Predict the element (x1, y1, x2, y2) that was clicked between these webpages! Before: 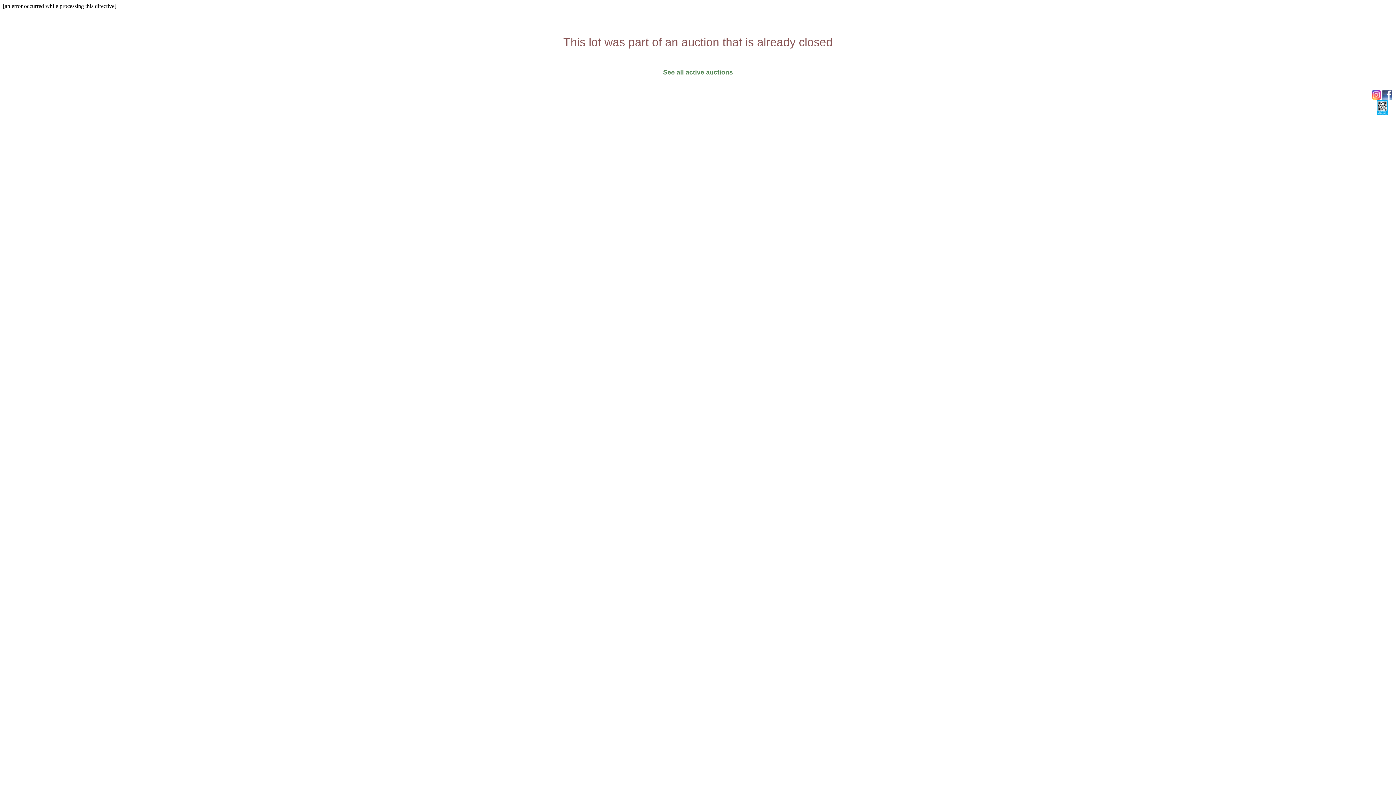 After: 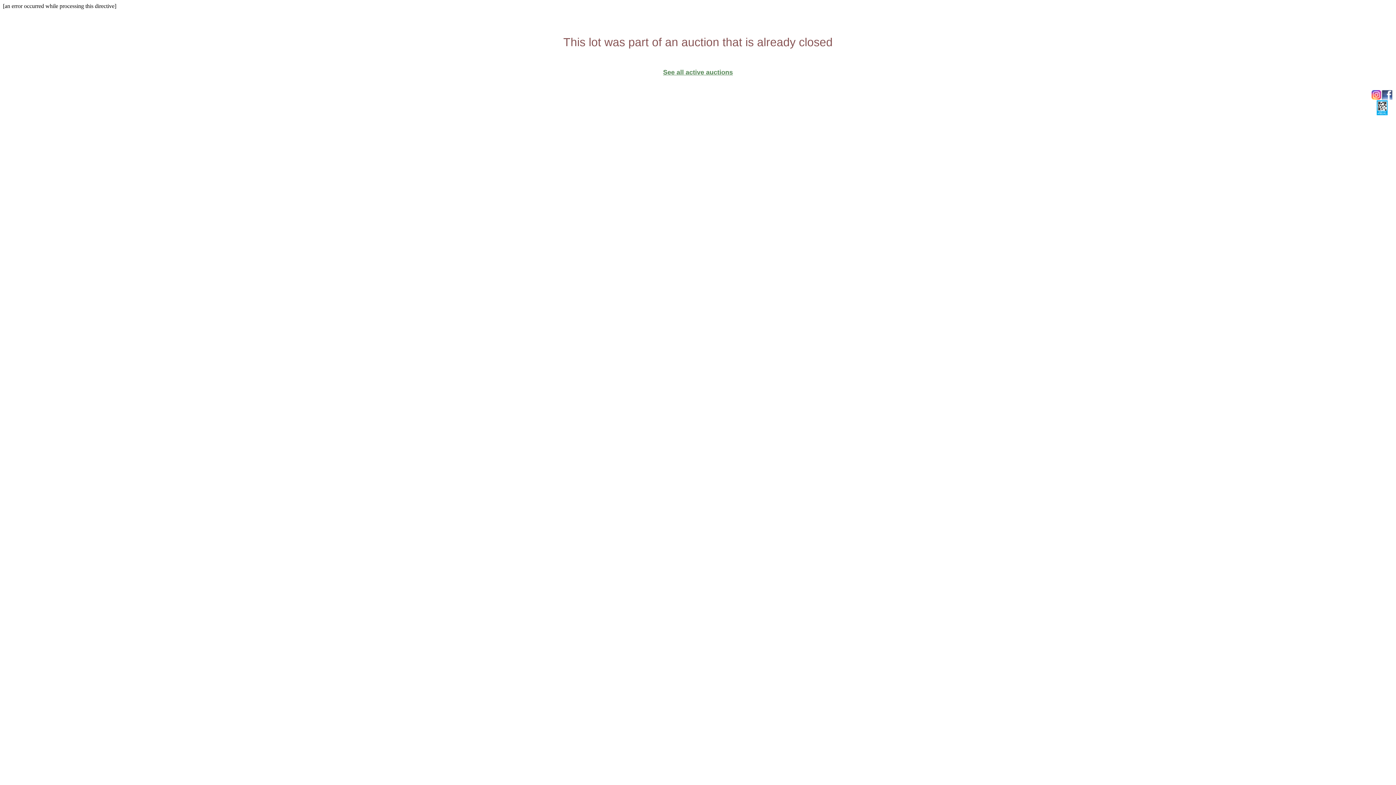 Action: bbox: (1372, 94, 1381, 100)